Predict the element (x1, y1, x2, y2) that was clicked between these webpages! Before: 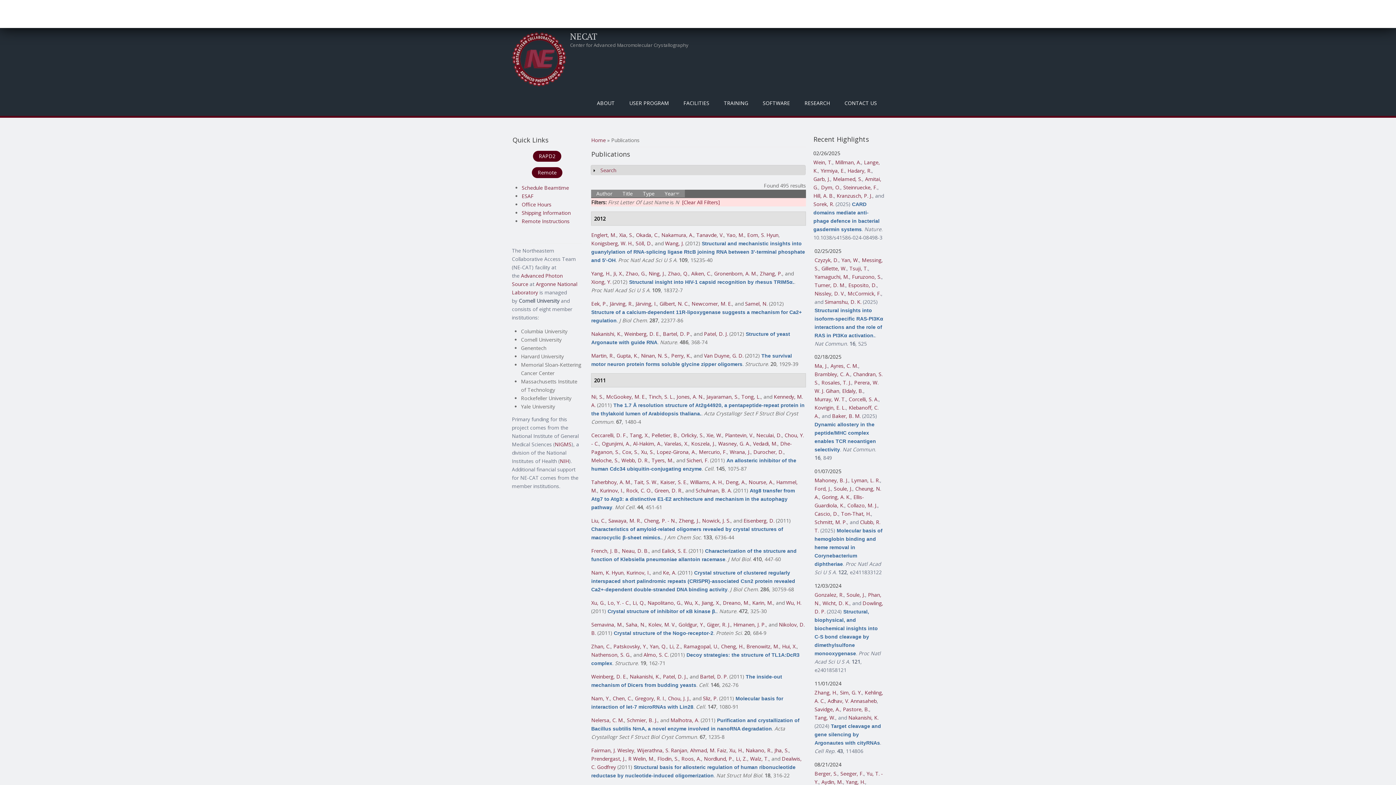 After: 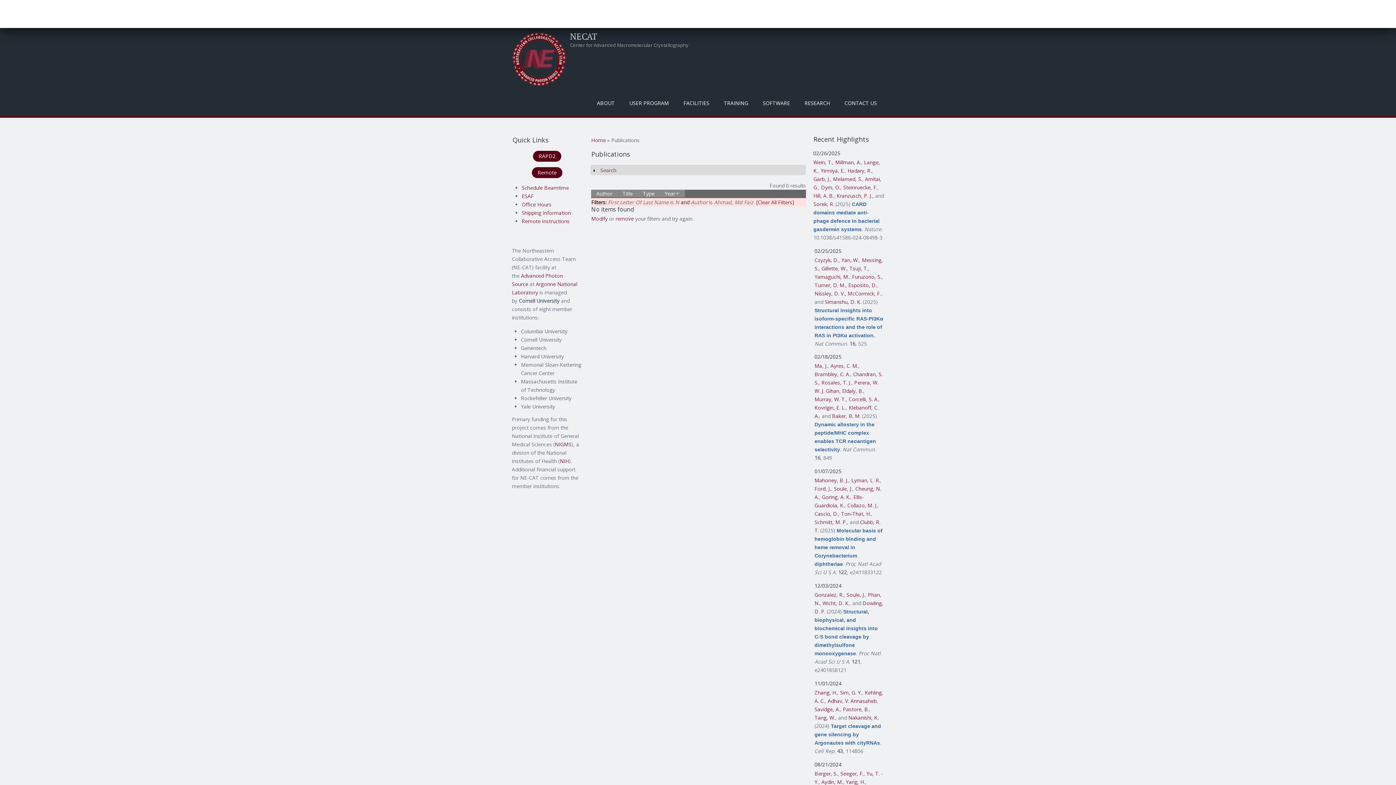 Action: label: Ahmad, M. Faiz bbox: (690, 747, 726, 754)